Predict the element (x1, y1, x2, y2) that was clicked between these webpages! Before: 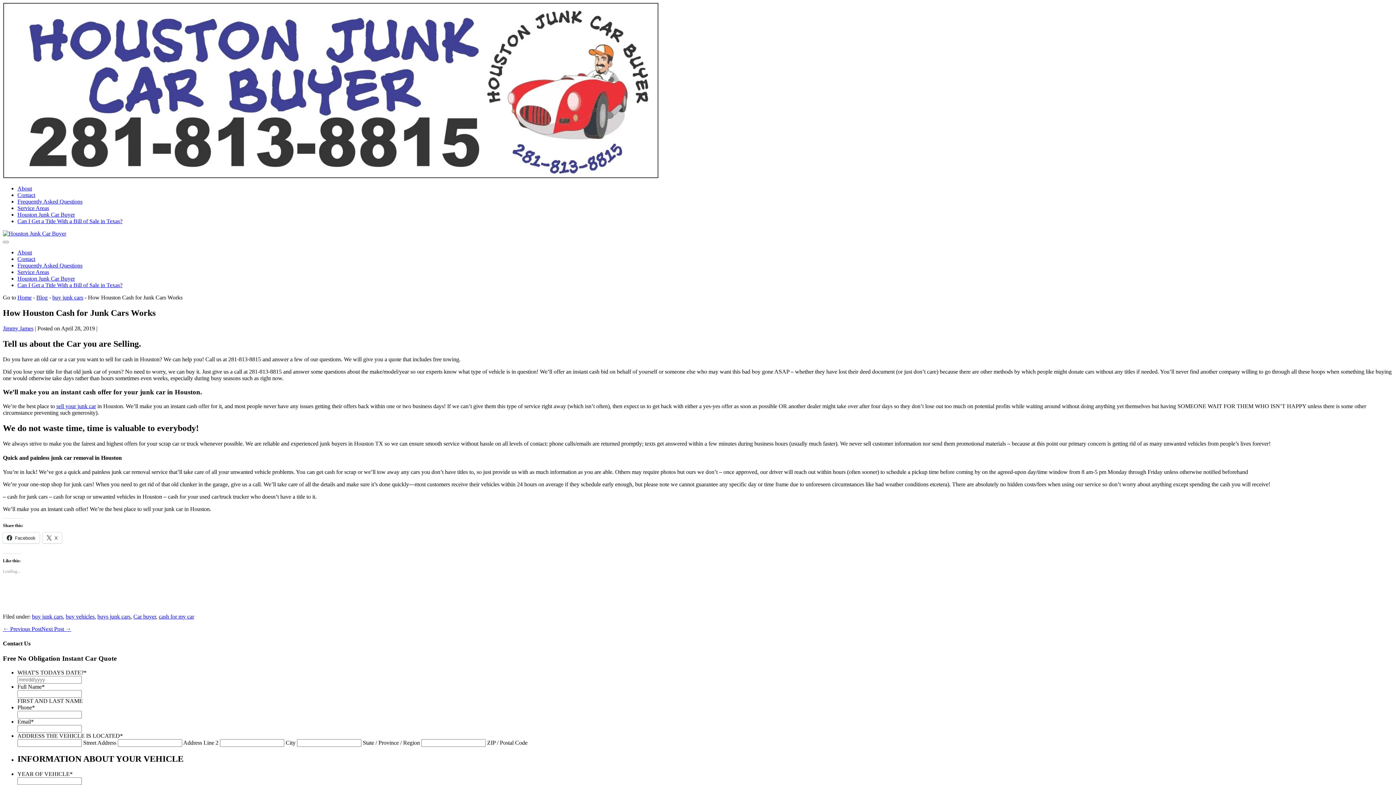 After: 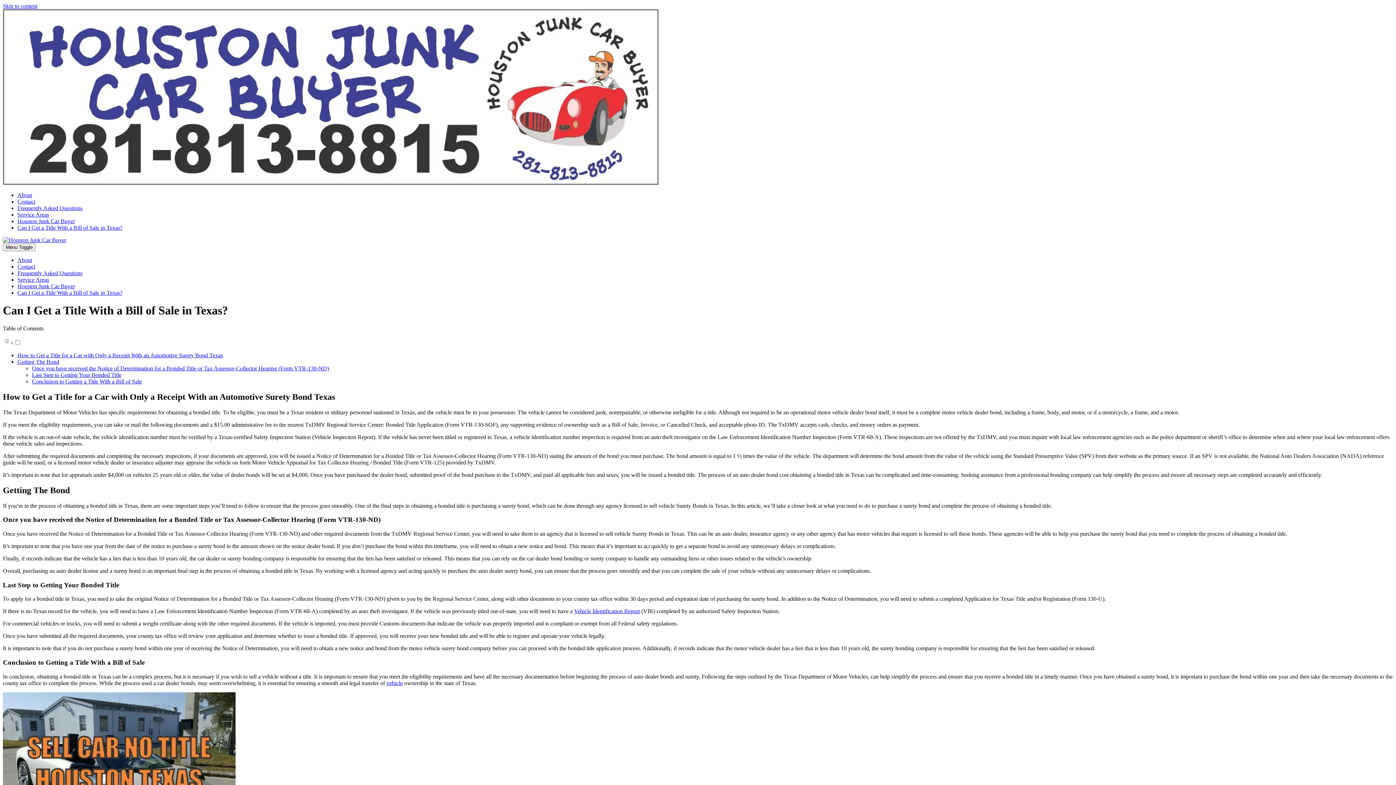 Action: label: Can I Get a Title With a Bill of Sale in Texas? bbox: (17, 282, 122, 288)